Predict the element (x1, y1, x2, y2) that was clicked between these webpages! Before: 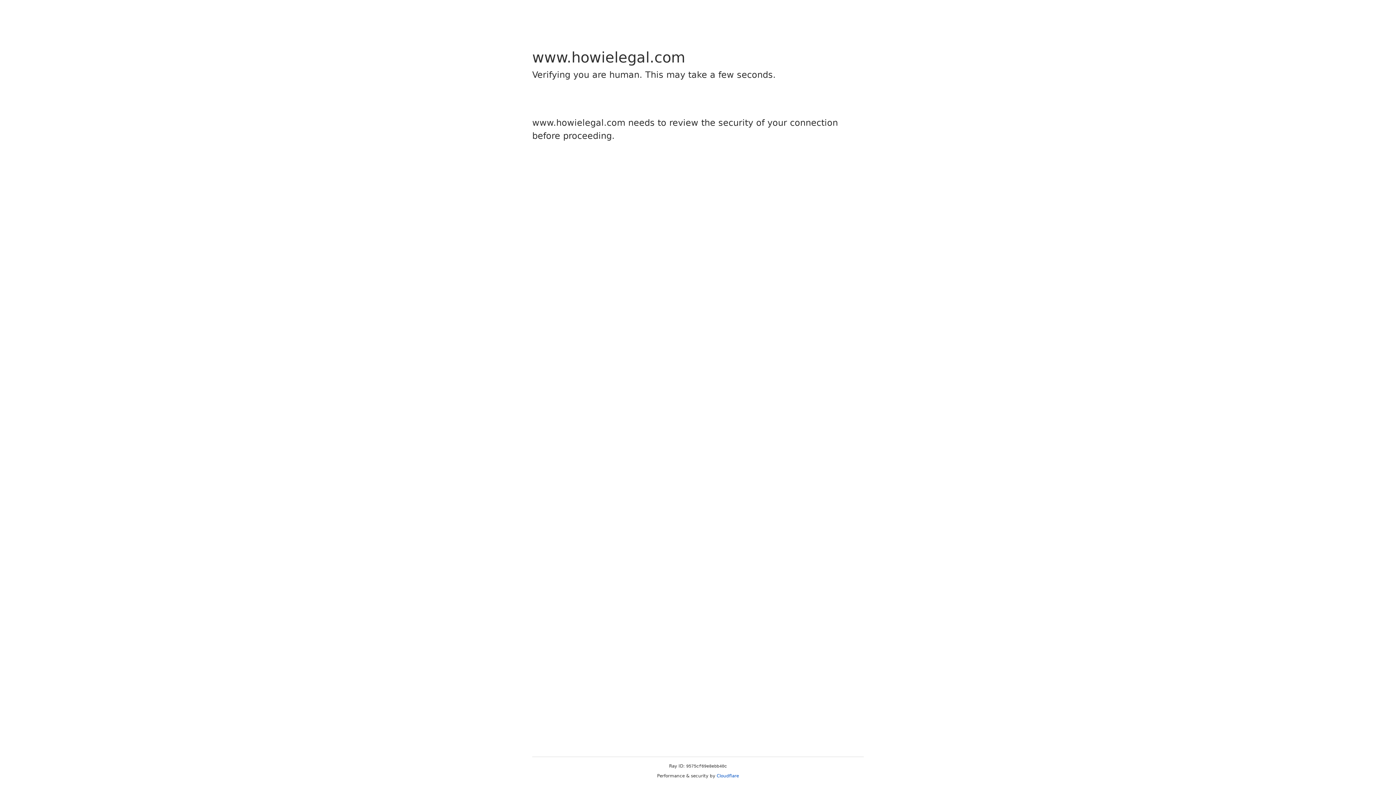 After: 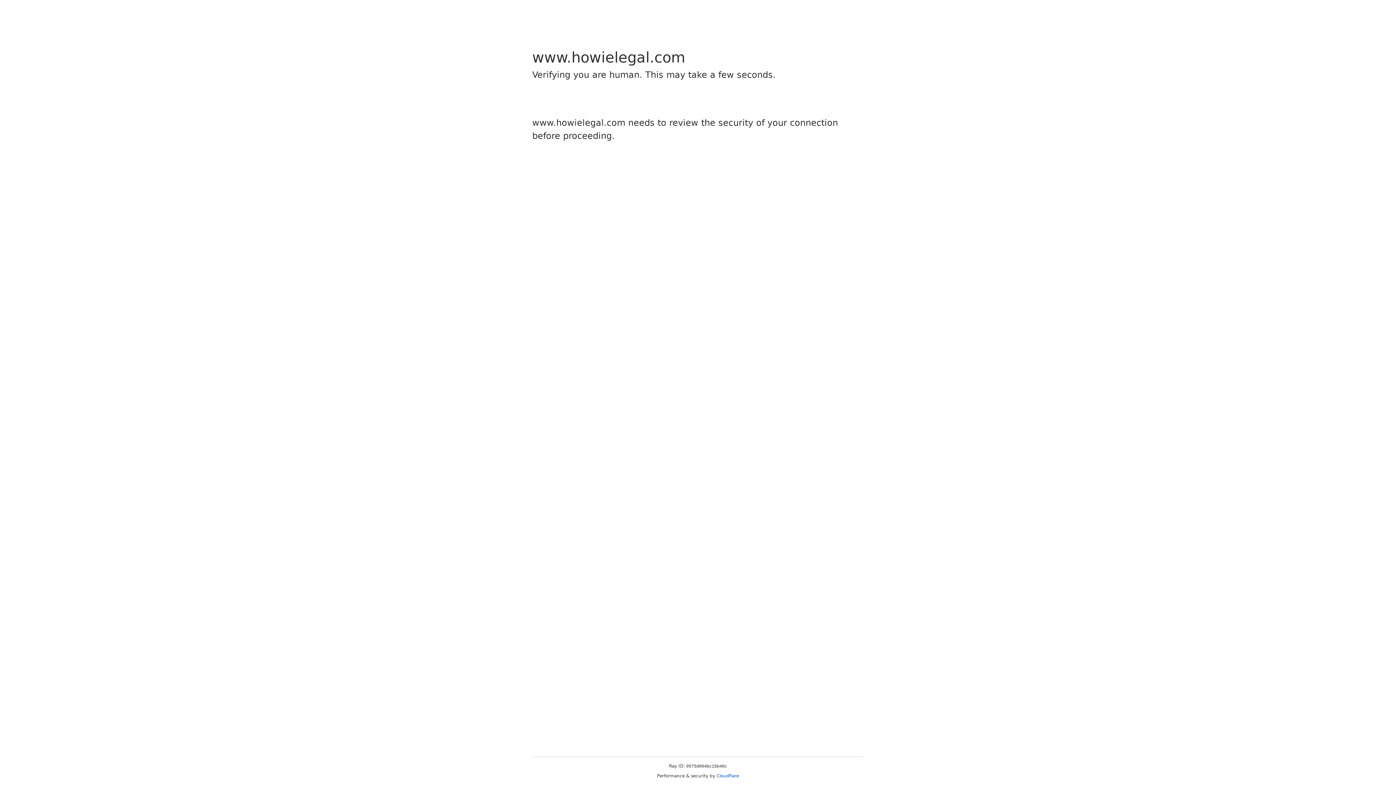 Action: bbox: (716, 773, 739, 778) label: Cloudflare